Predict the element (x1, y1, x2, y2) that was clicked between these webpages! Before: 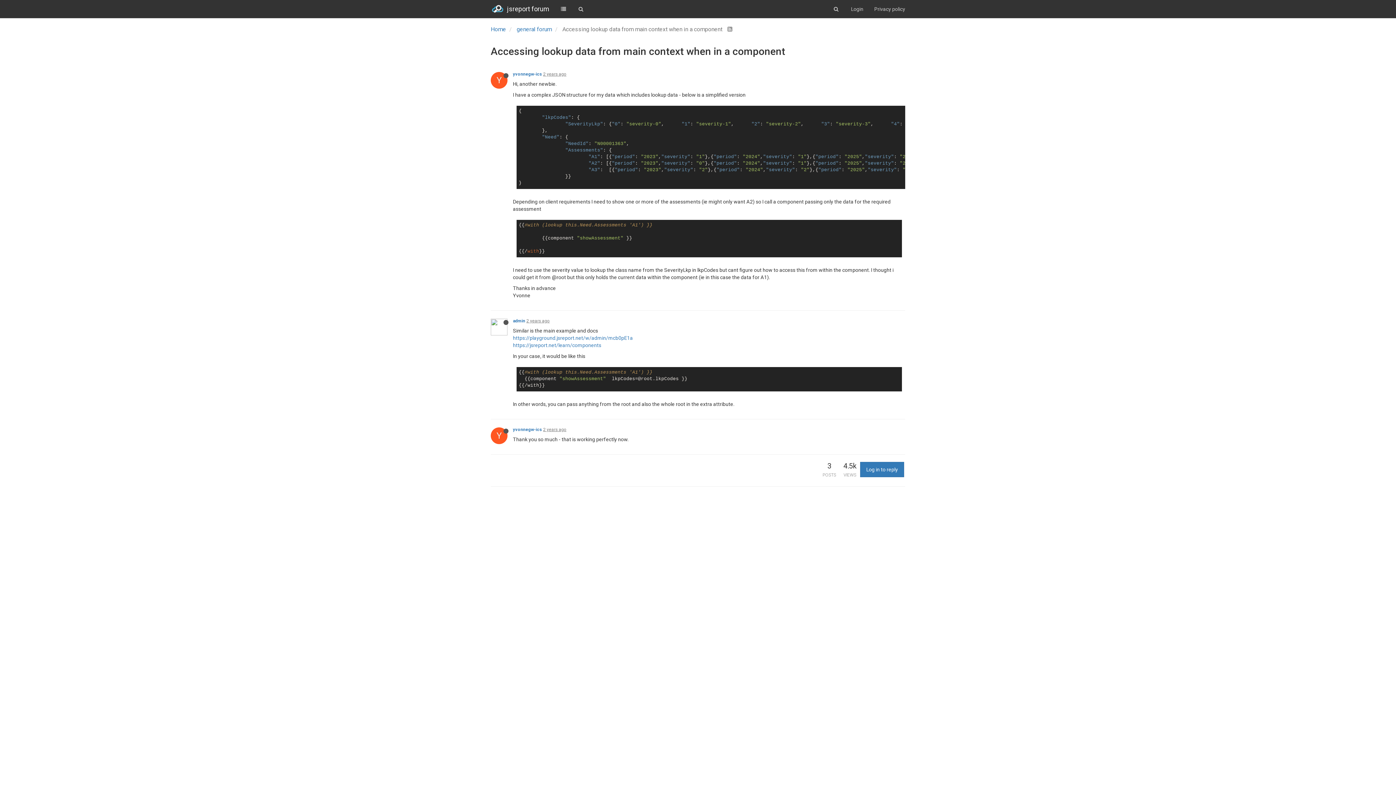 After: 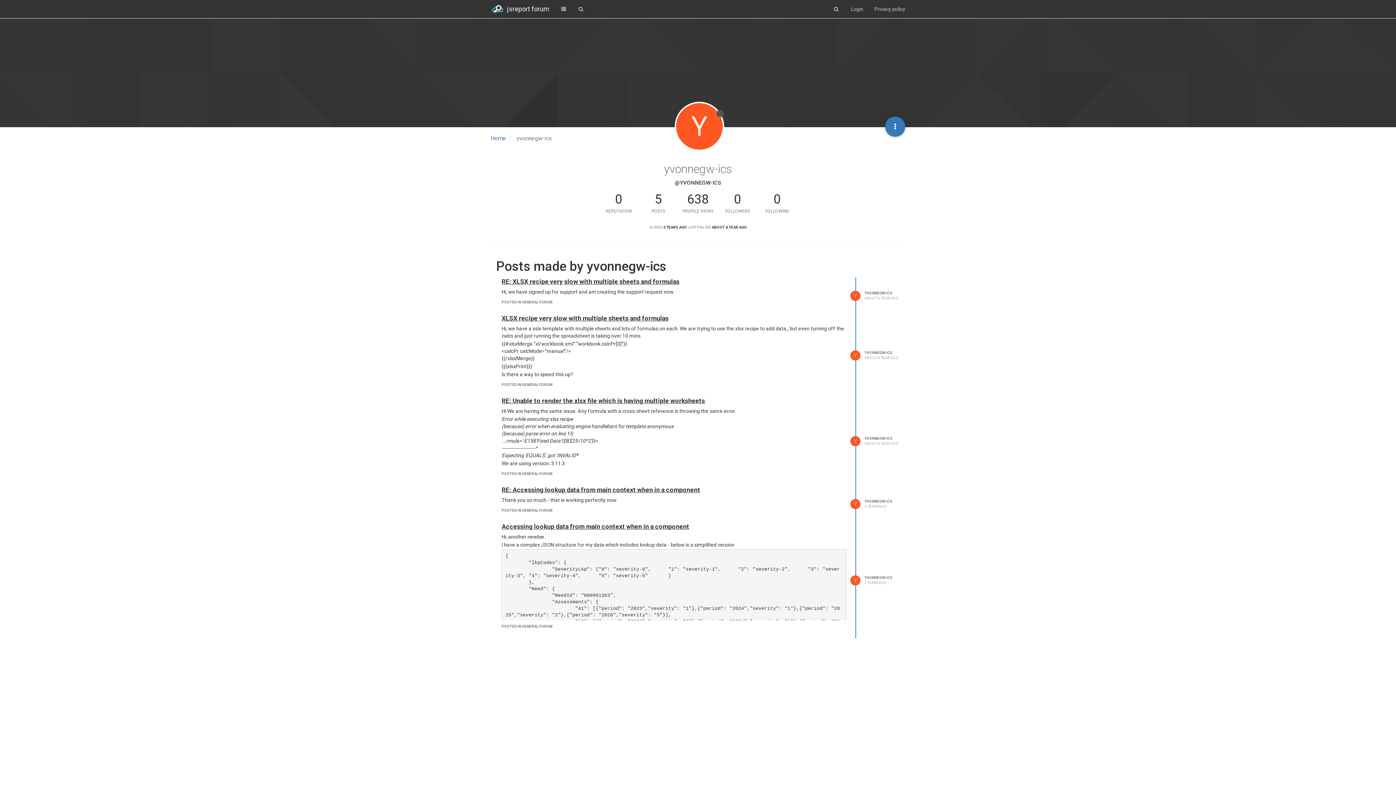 Action: bbox: (513, 427, 542, 432) label: yvonnegw-ics